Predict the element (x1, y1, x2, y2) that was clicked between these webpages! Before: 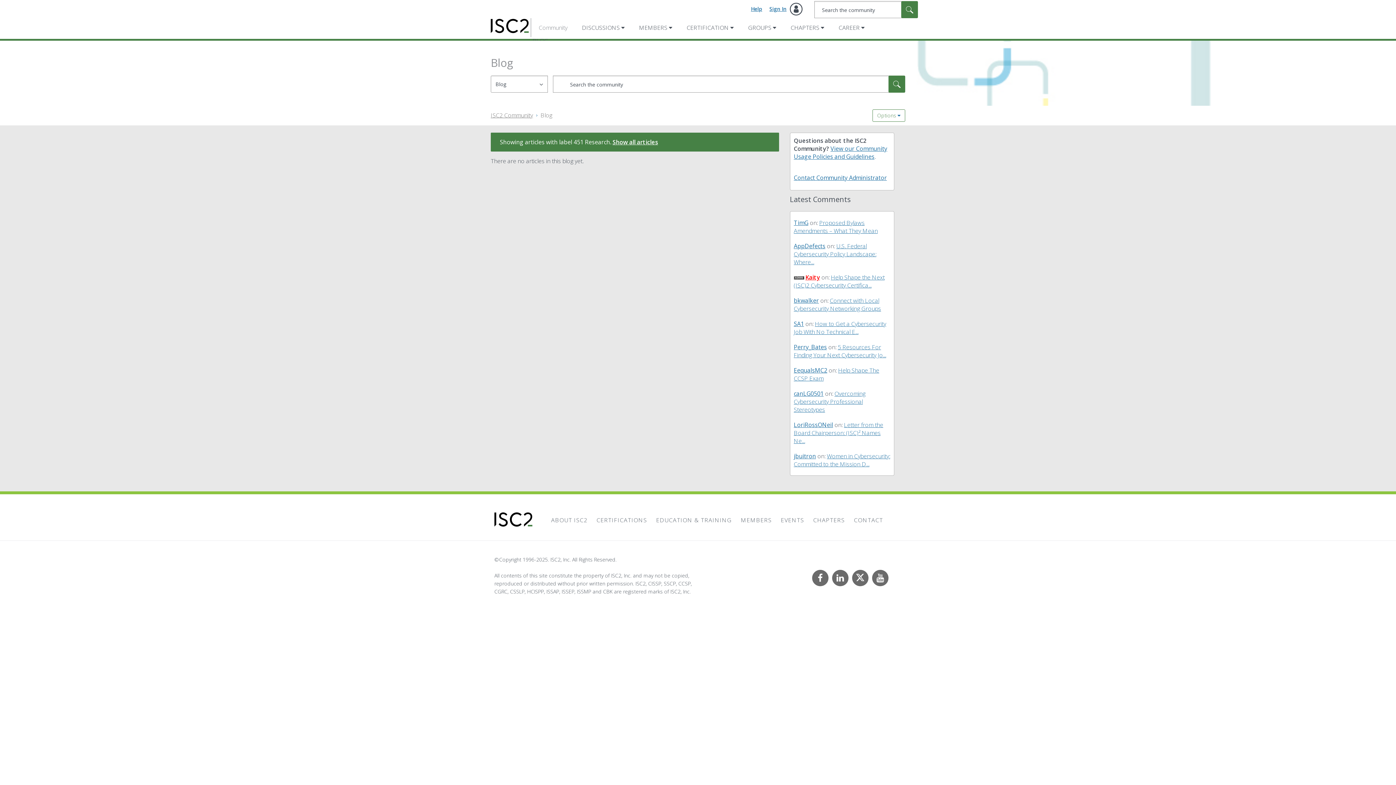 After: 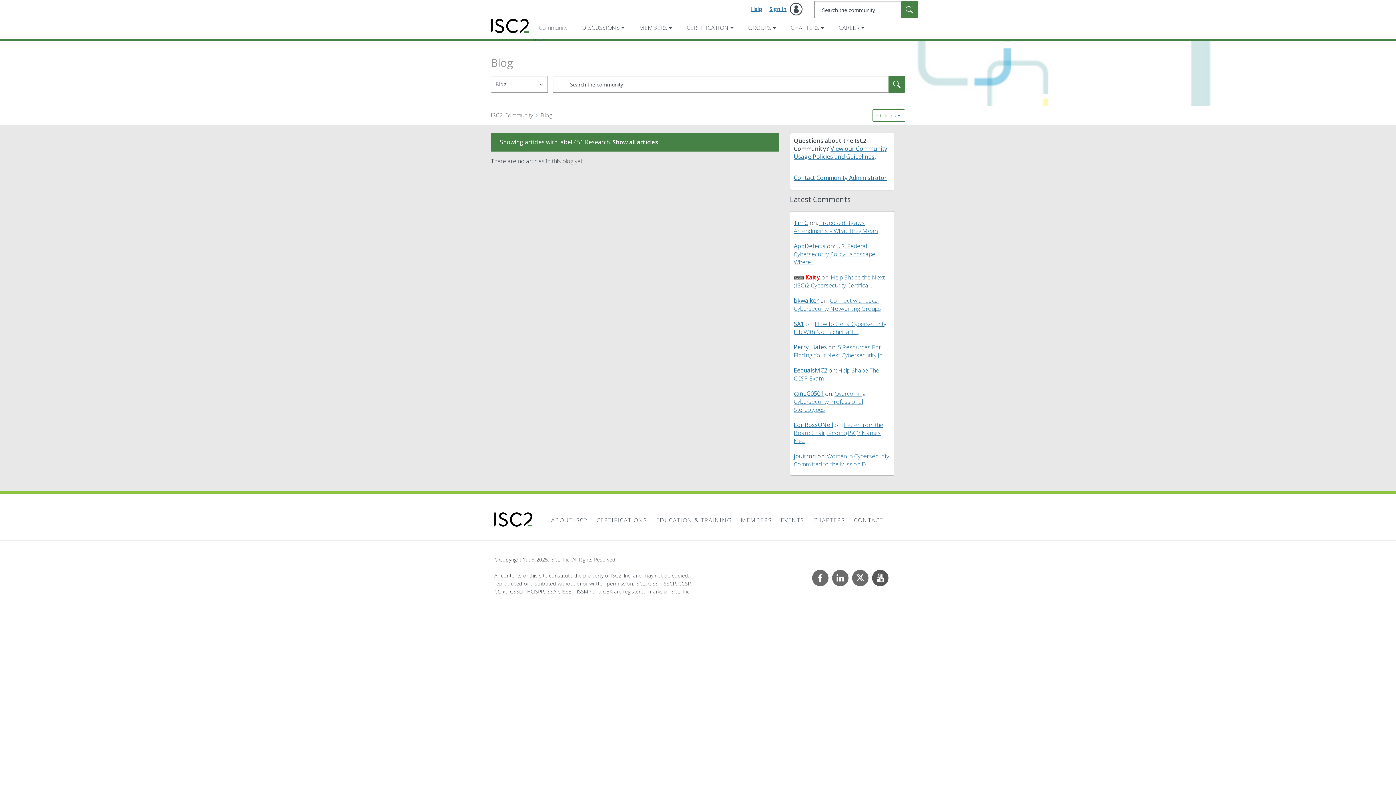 Action: label: YouTube bbox: (872, 570, 888, 586)